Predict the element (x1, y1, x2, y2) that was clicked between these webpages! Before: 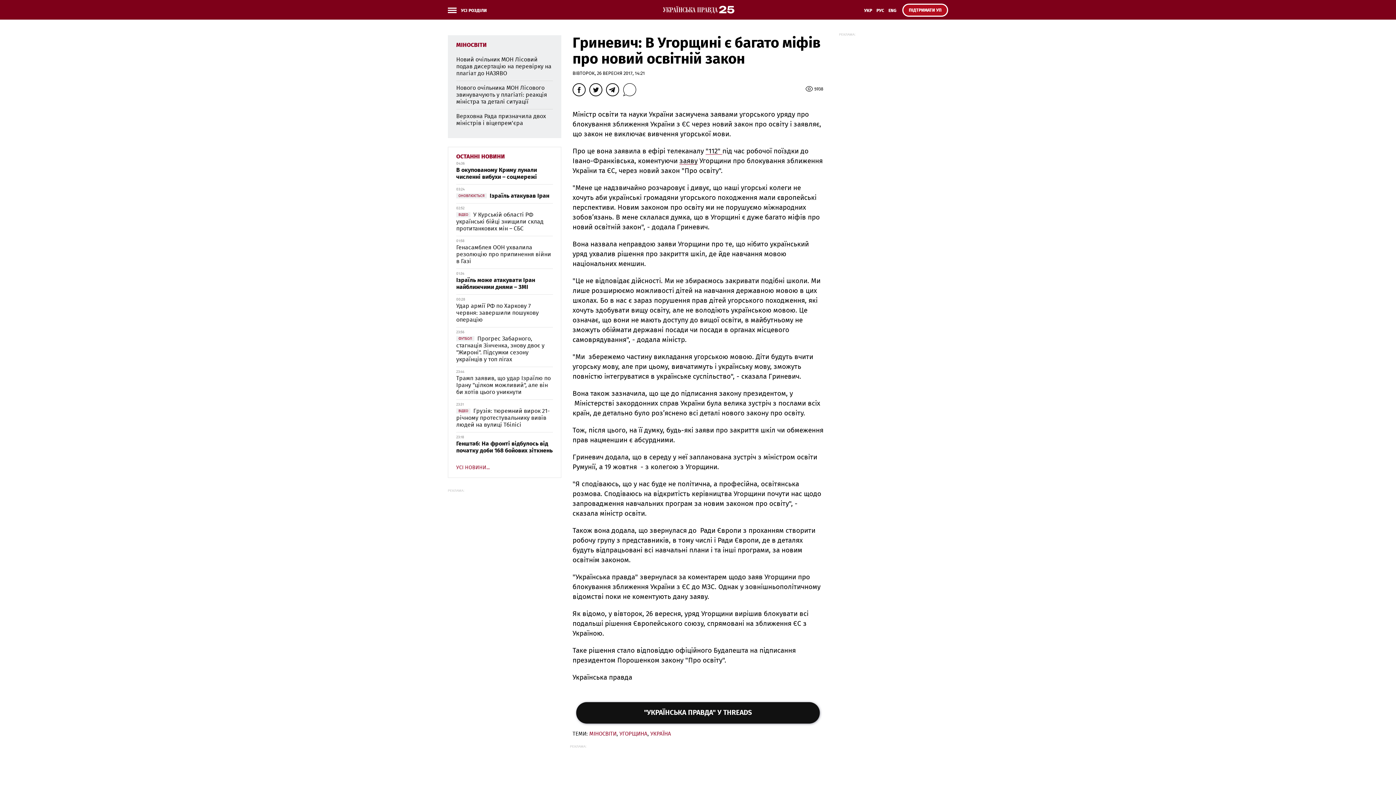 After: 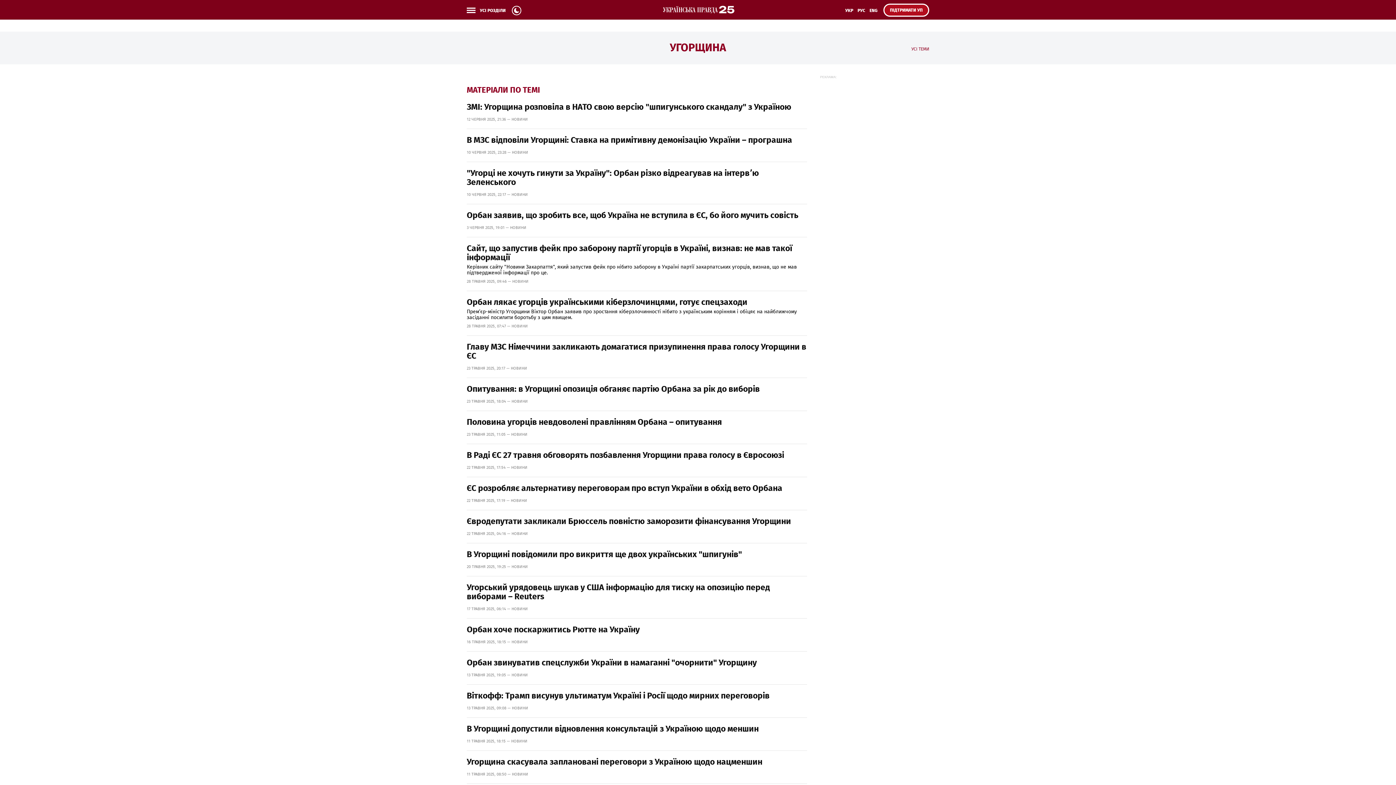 Action: bbox: (619, 731, 647, 737) label: УГОРЩИНА